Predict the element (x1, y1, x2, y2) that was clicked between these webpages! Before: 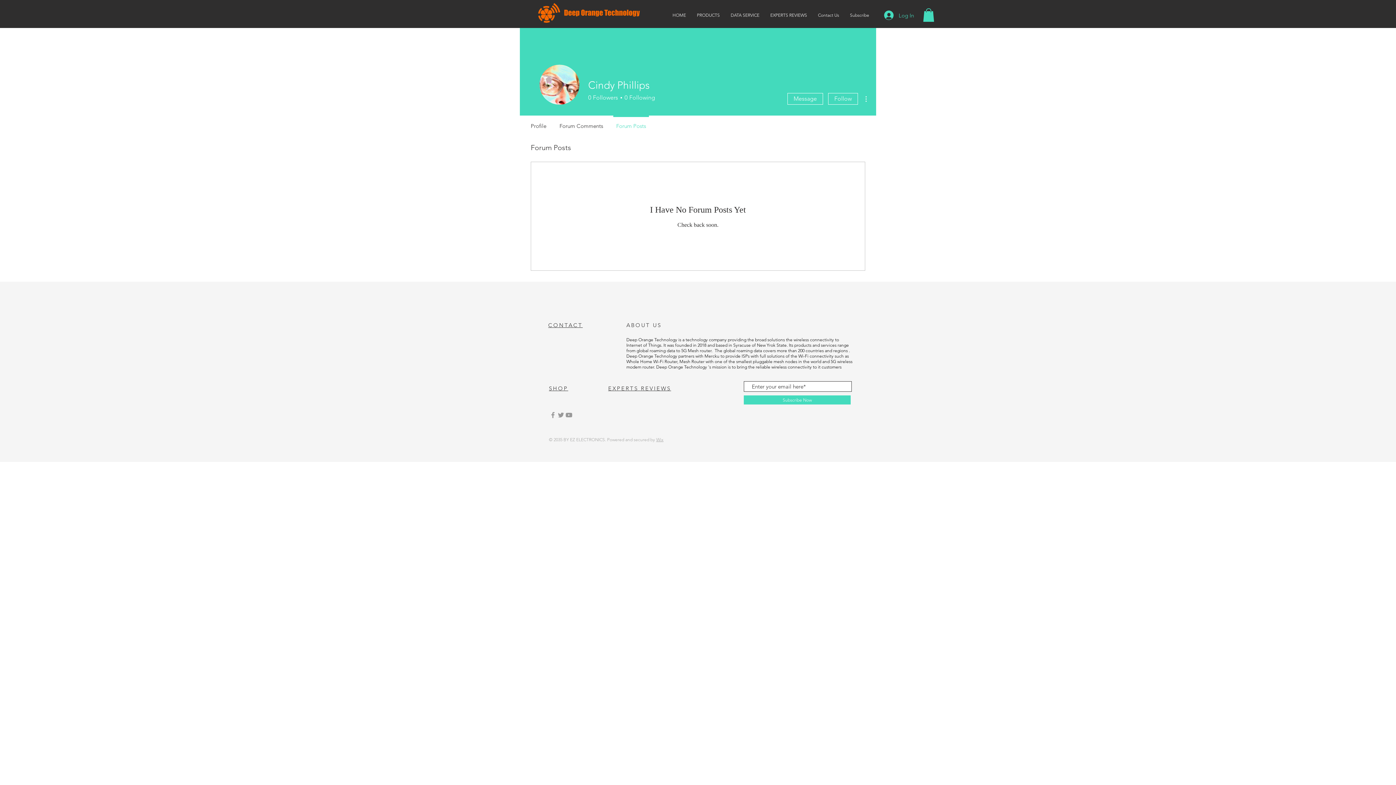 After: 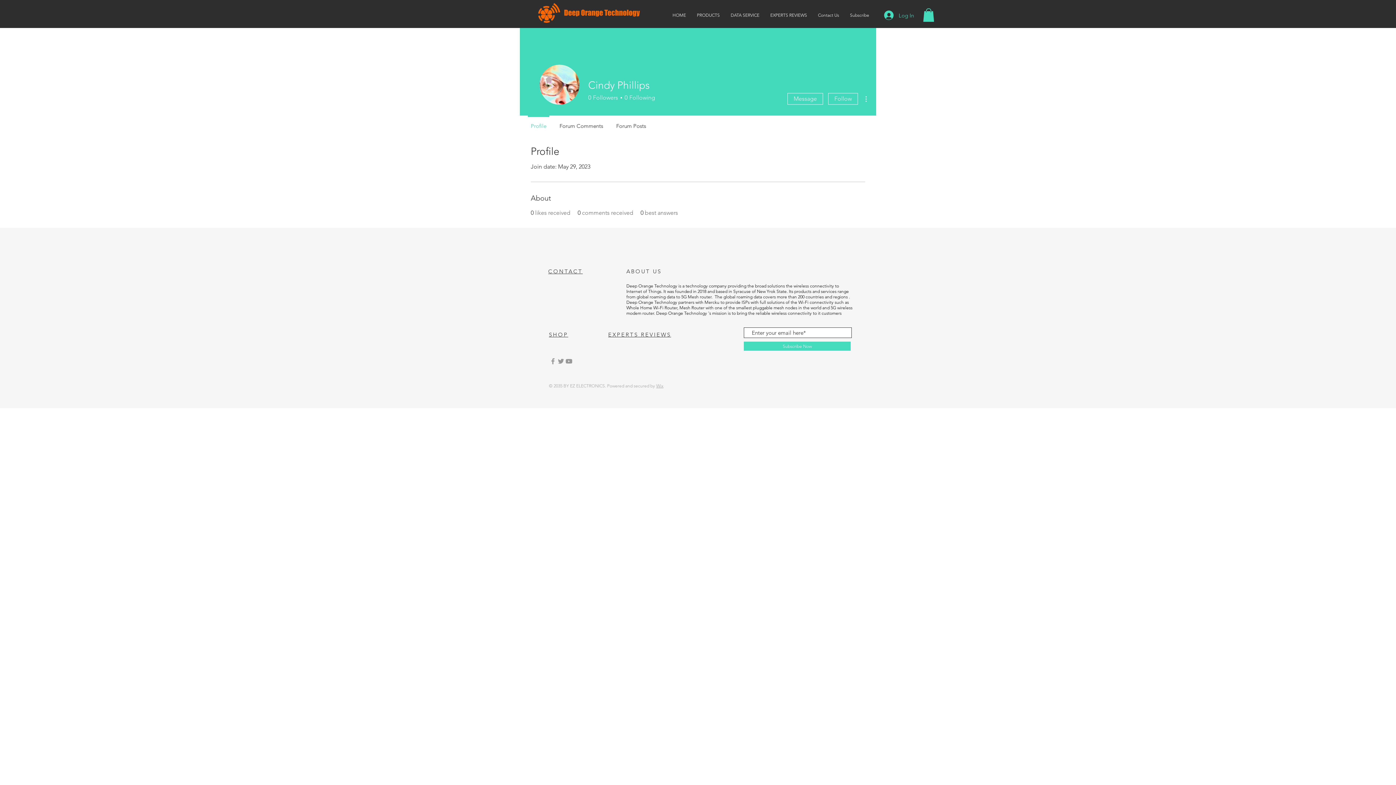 Action: label: Profile bbox: (524, 115, 553, 130)